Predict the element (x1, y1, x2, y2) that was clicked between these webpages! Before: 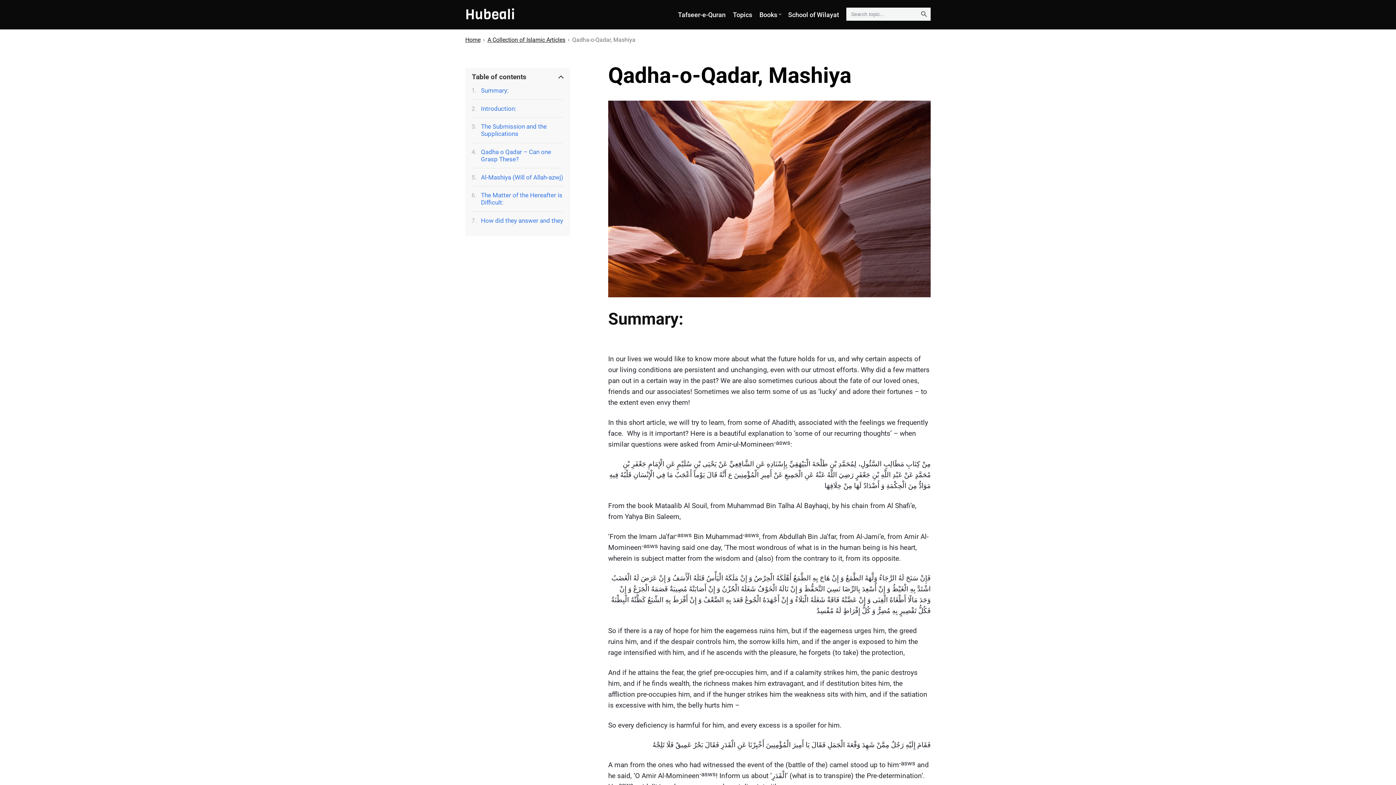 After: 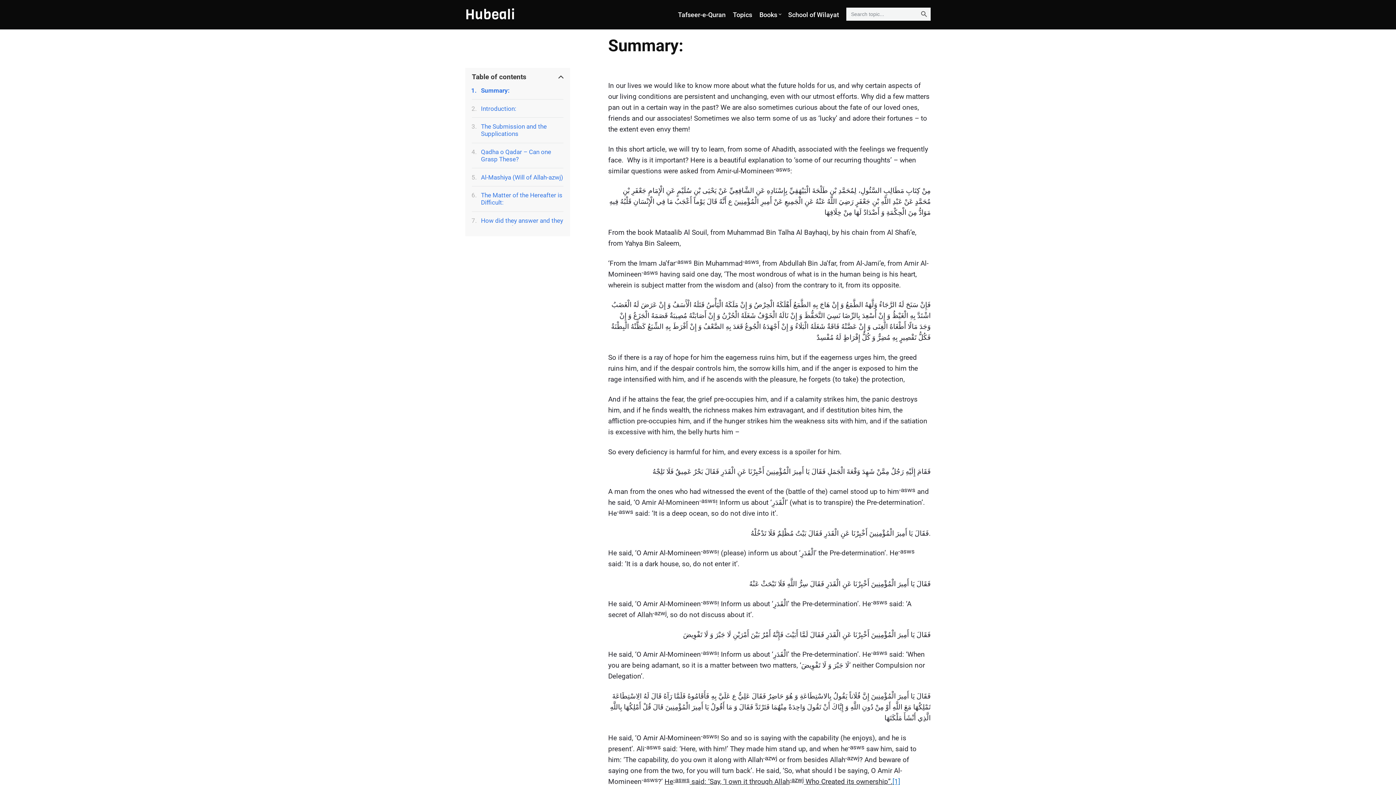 Action: bbox: (472, 86, 508, 94) label: Summary: